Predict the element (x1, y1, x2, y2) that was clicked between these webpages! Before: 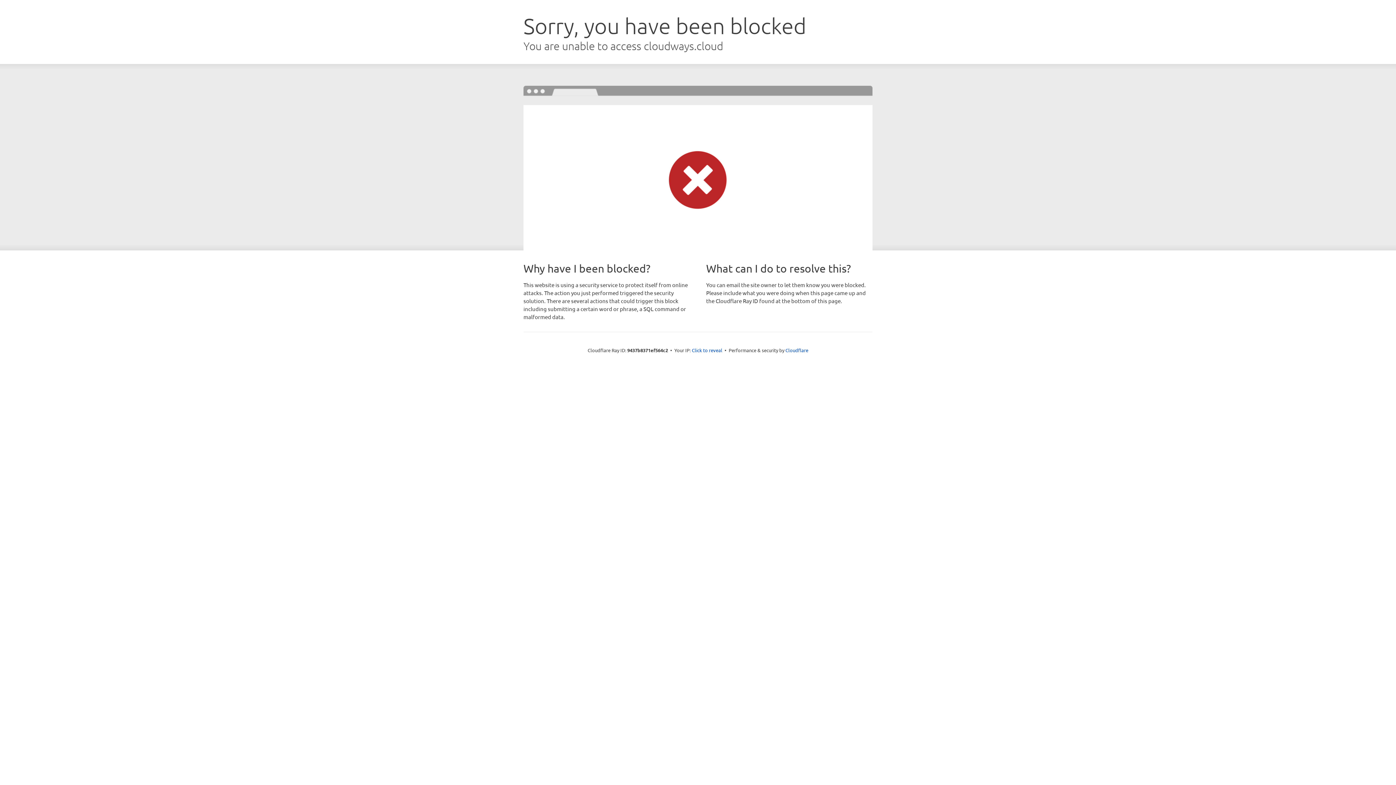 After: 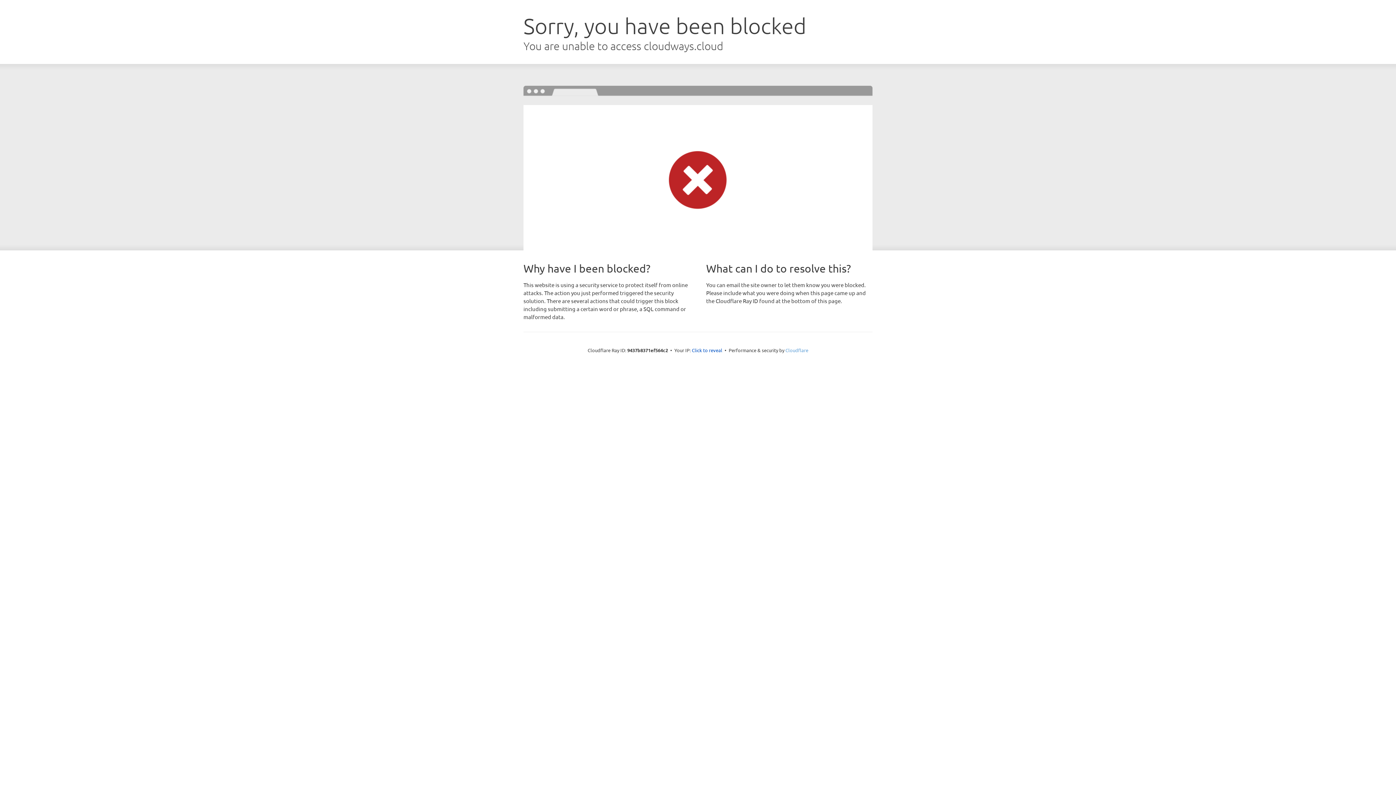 Action: label: Cloudflare bbox: (785, 347, 808, 353)